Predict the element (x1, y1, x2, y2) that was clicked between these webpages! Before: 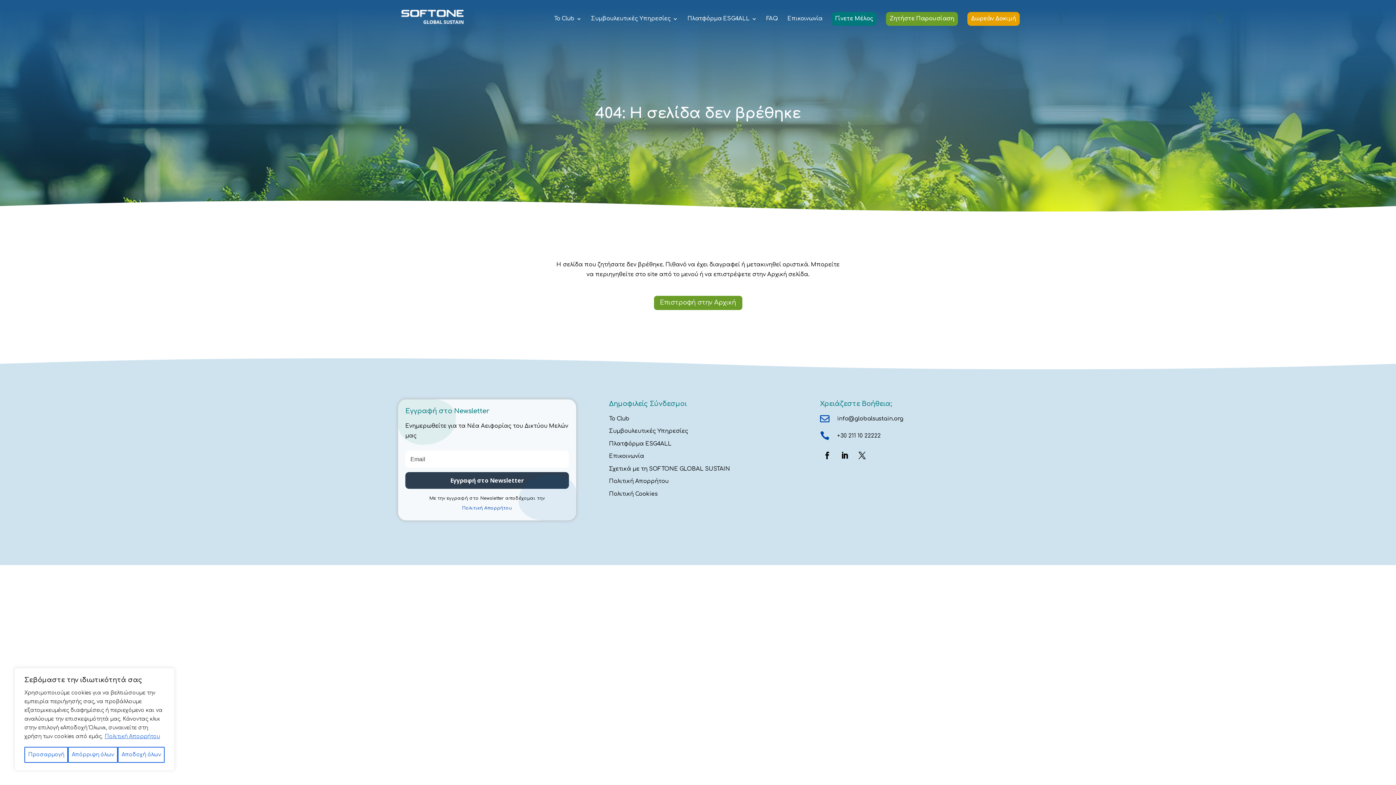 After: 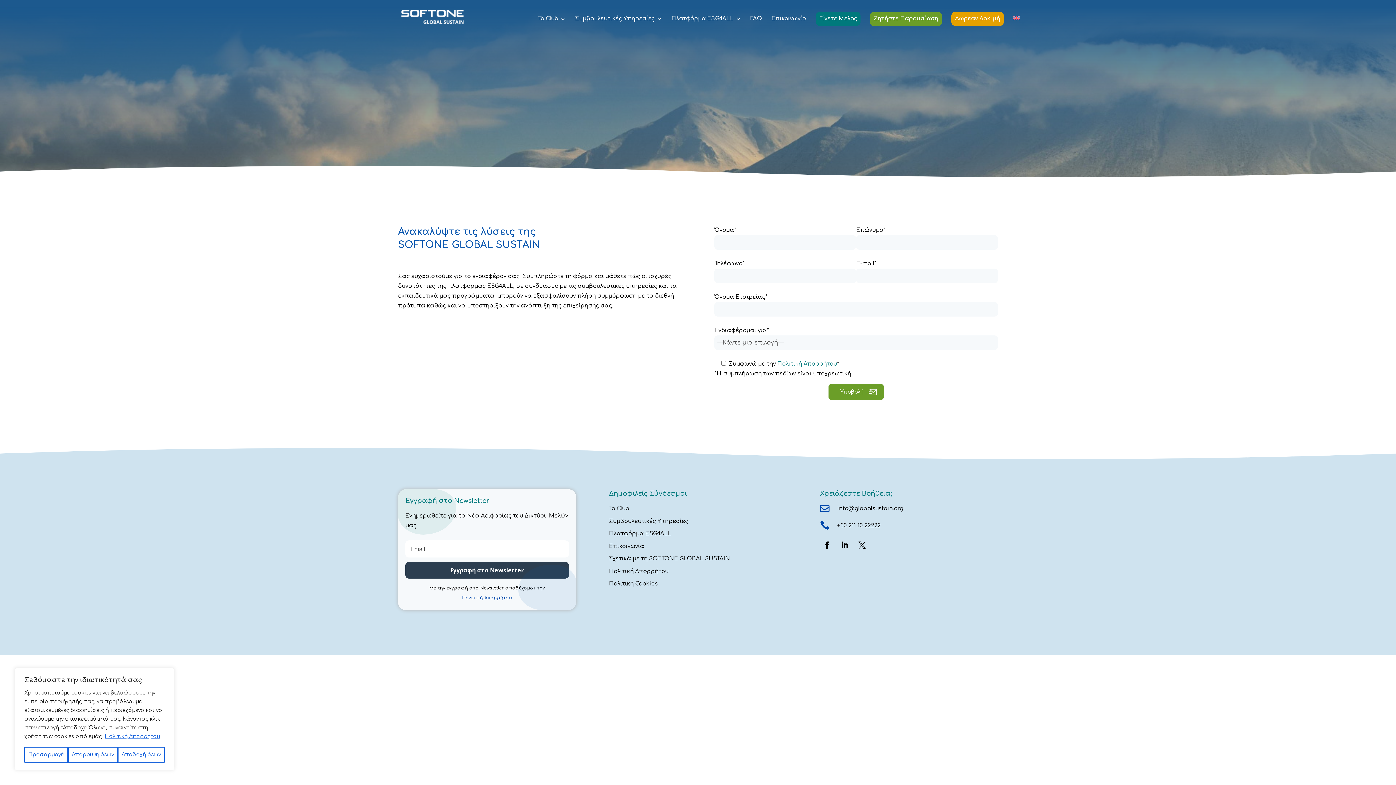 Action: bbox: (886, 12, 958, 25) label: Ζητήστε Παρουσίαση